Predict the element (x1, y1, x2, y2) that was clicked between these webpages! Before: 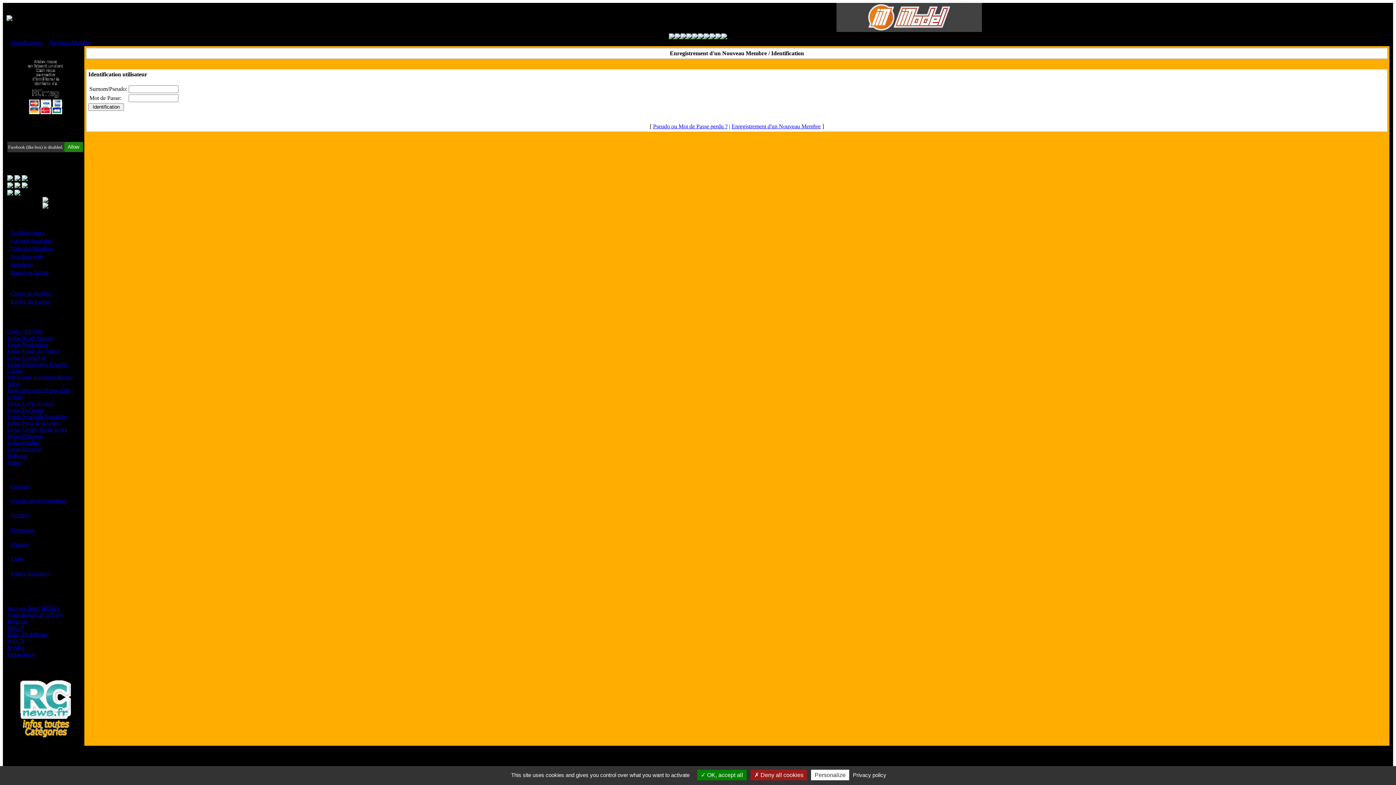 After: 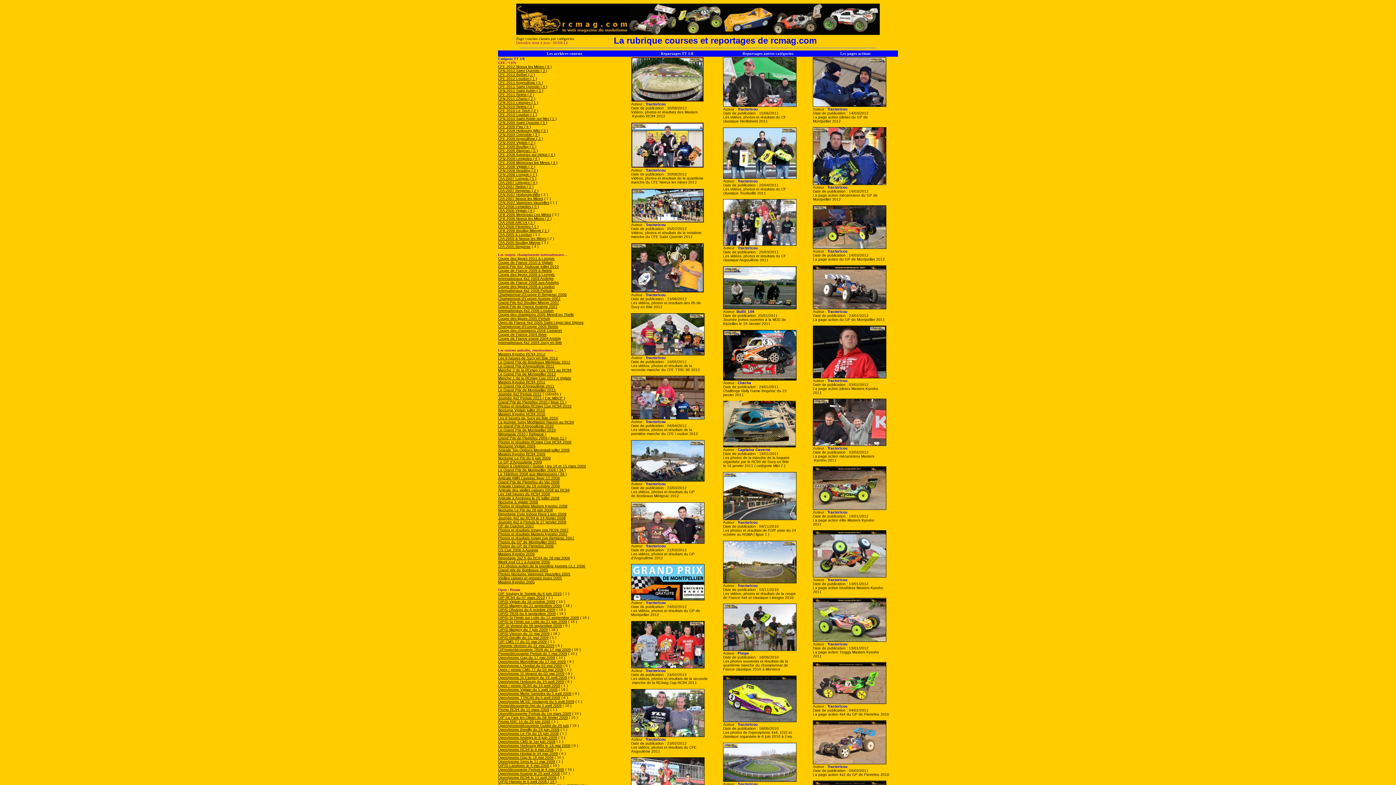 Action: bbox: (10, 483, 29, 489) label: Courses